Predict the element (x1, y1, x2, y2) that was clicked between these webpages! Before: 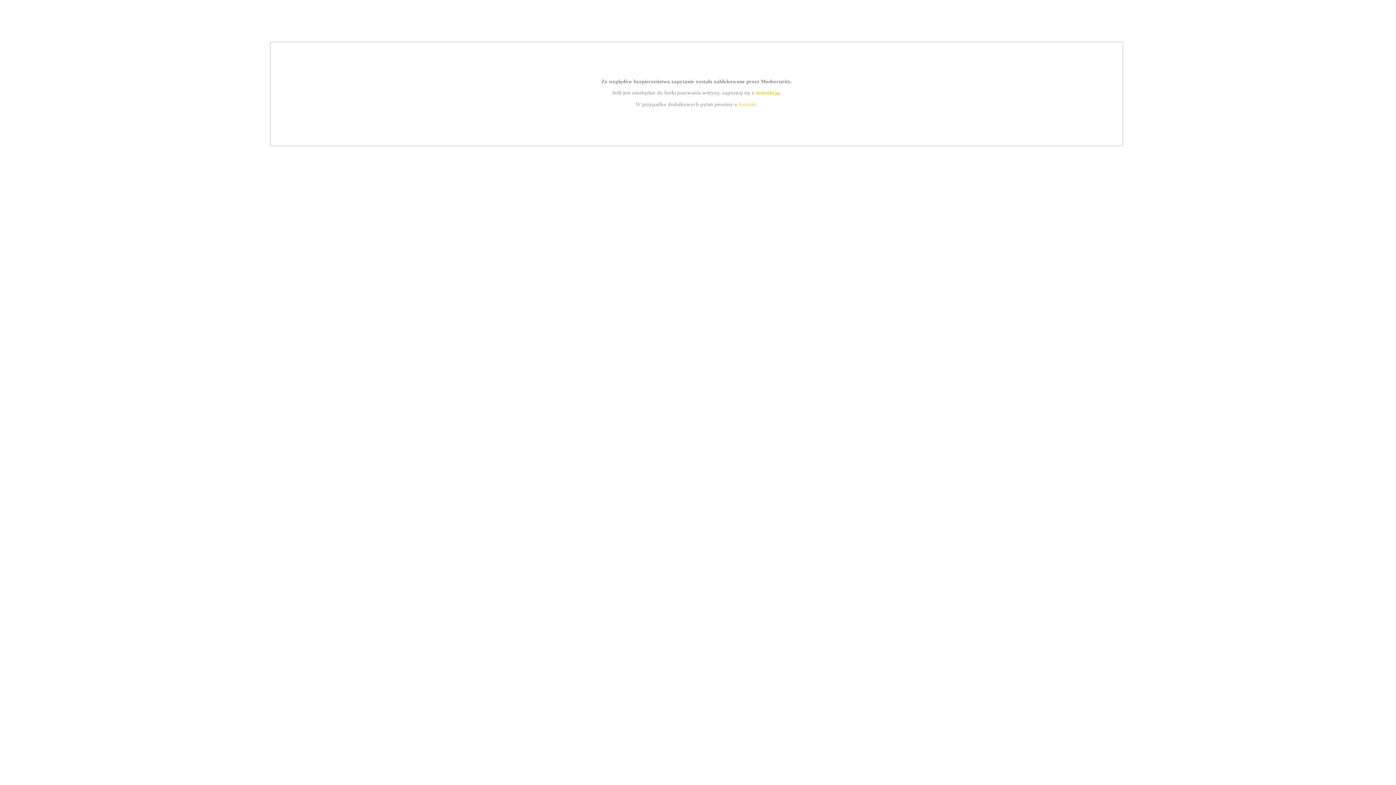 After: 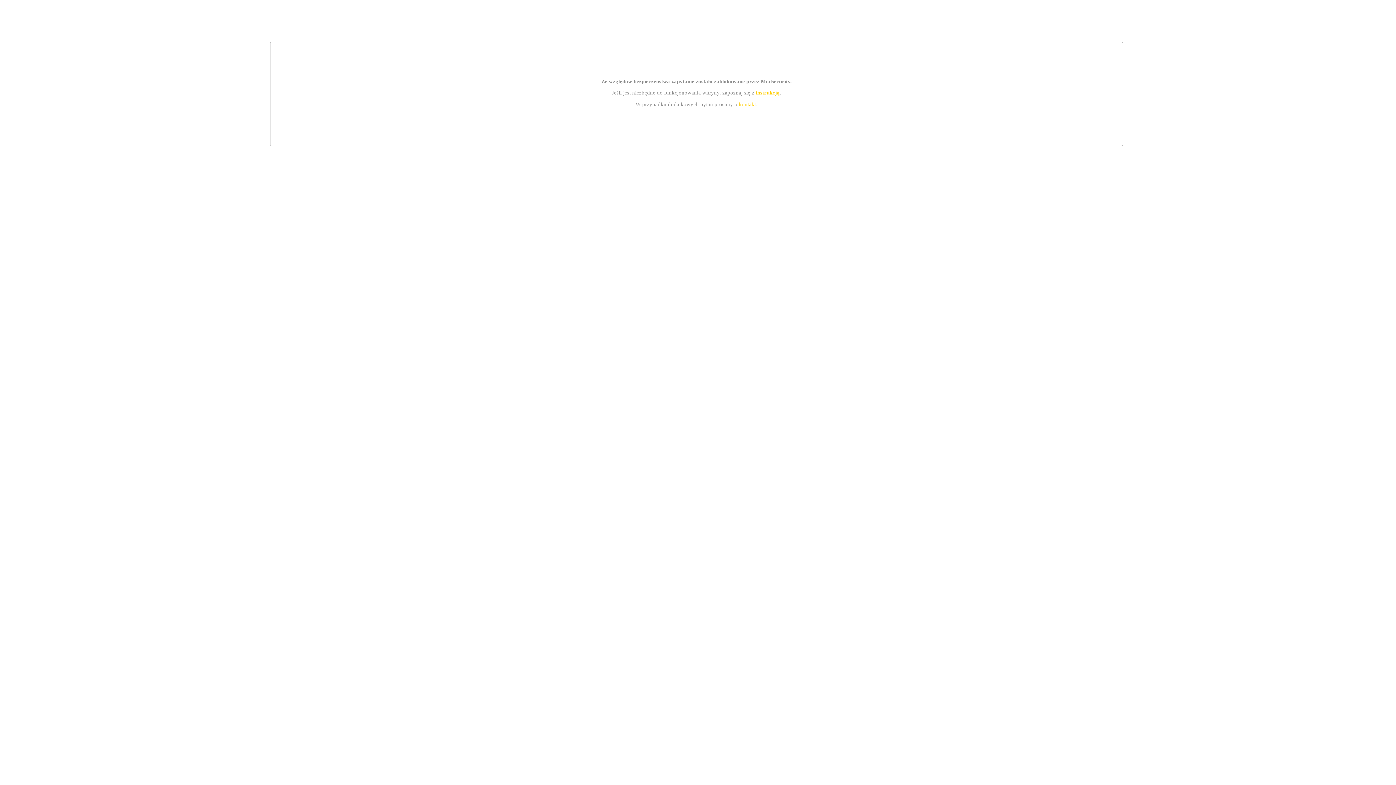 Action: bbox: (755, 89, 779, 95) label: instrukcją